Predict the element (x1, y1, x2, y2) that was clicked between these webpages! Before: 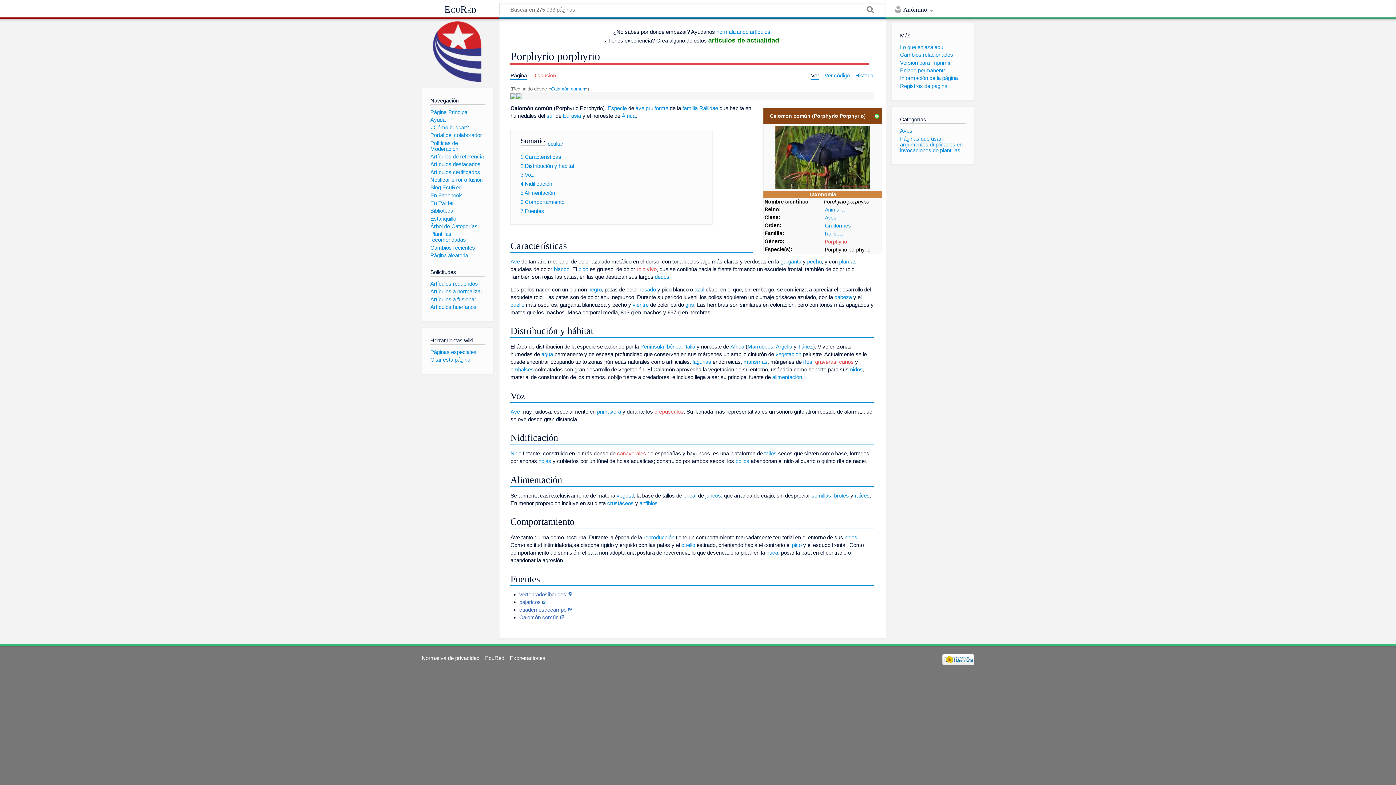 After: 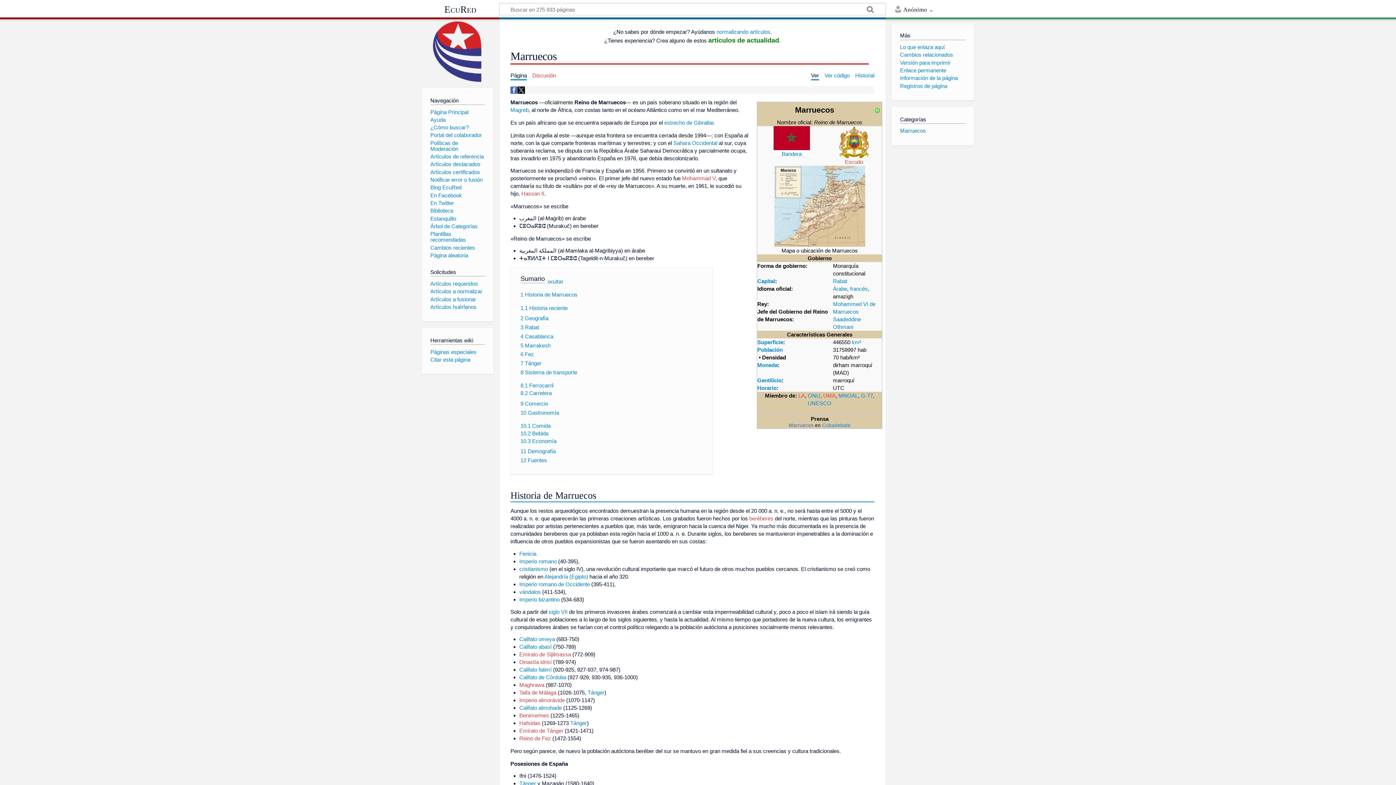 Action: label: Marruecos bbox: (747, 343, 773, 349)